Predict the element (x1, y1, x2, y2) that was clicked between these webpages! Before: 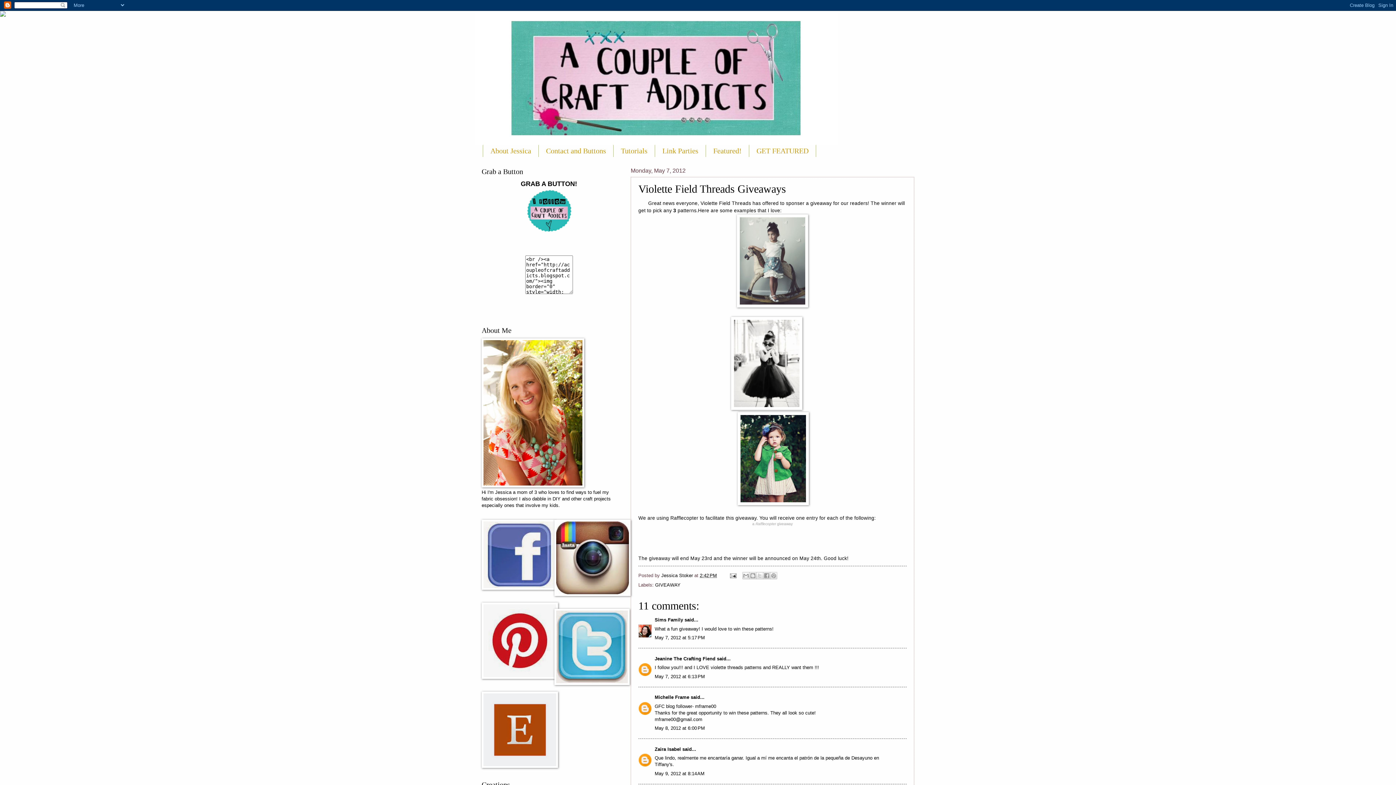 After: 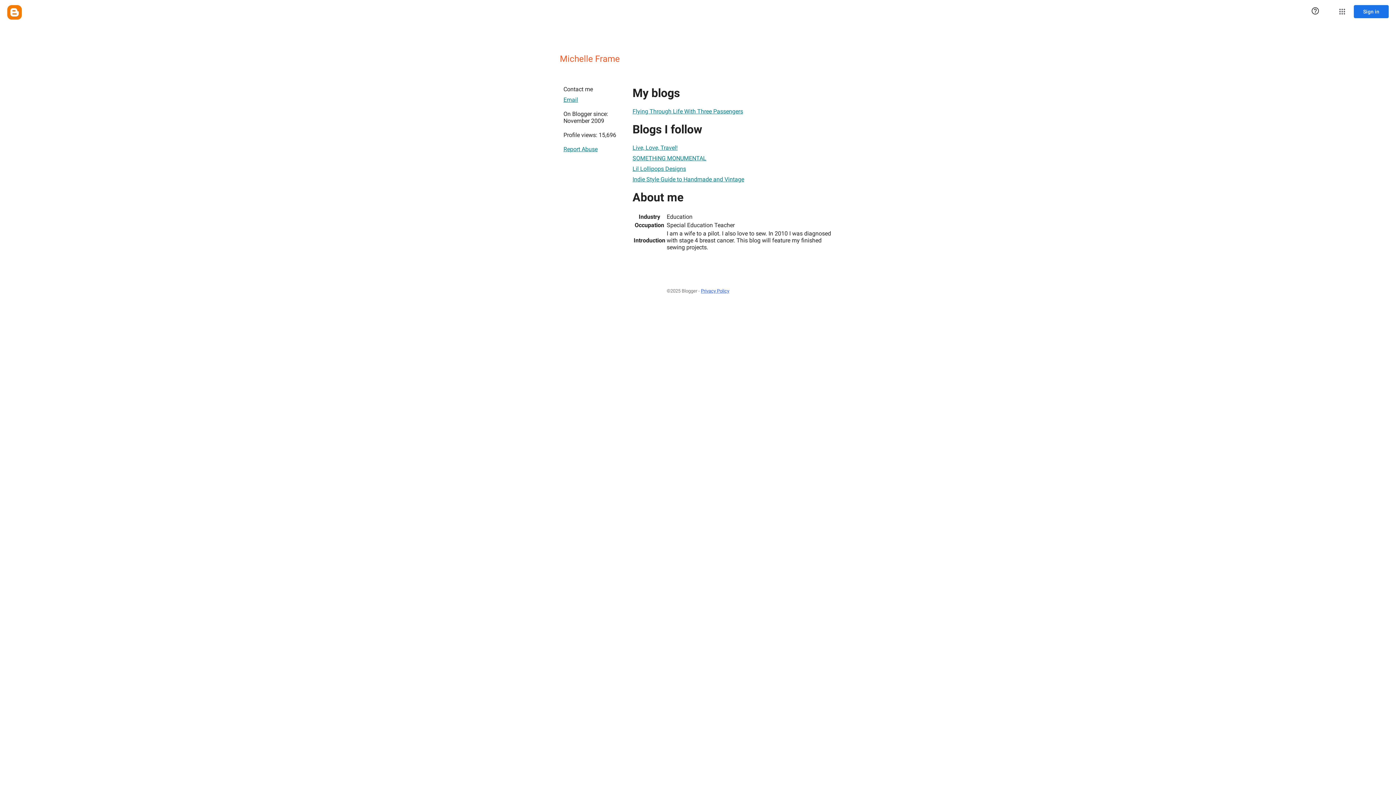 Action: label: Michelle Frame bbox: (654, 694, 689, 700)